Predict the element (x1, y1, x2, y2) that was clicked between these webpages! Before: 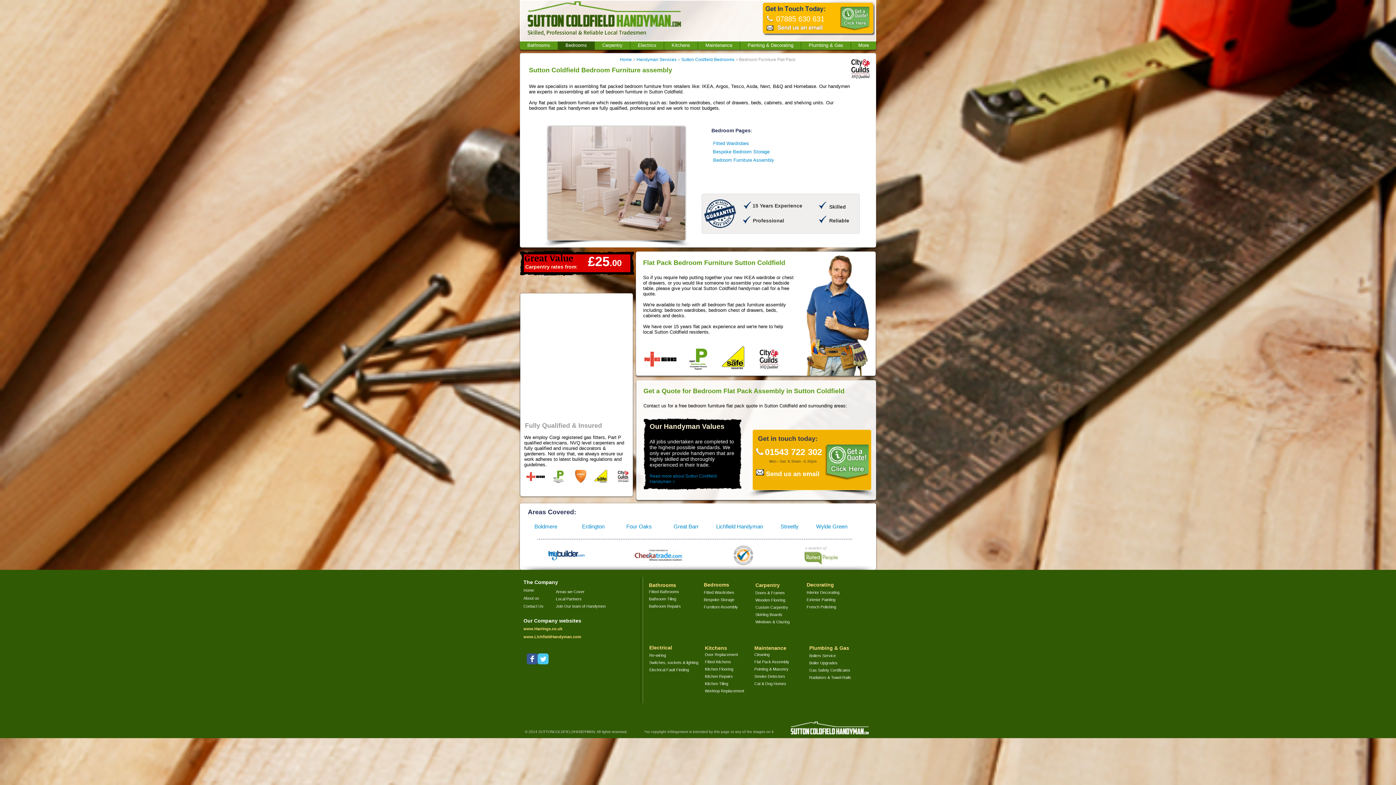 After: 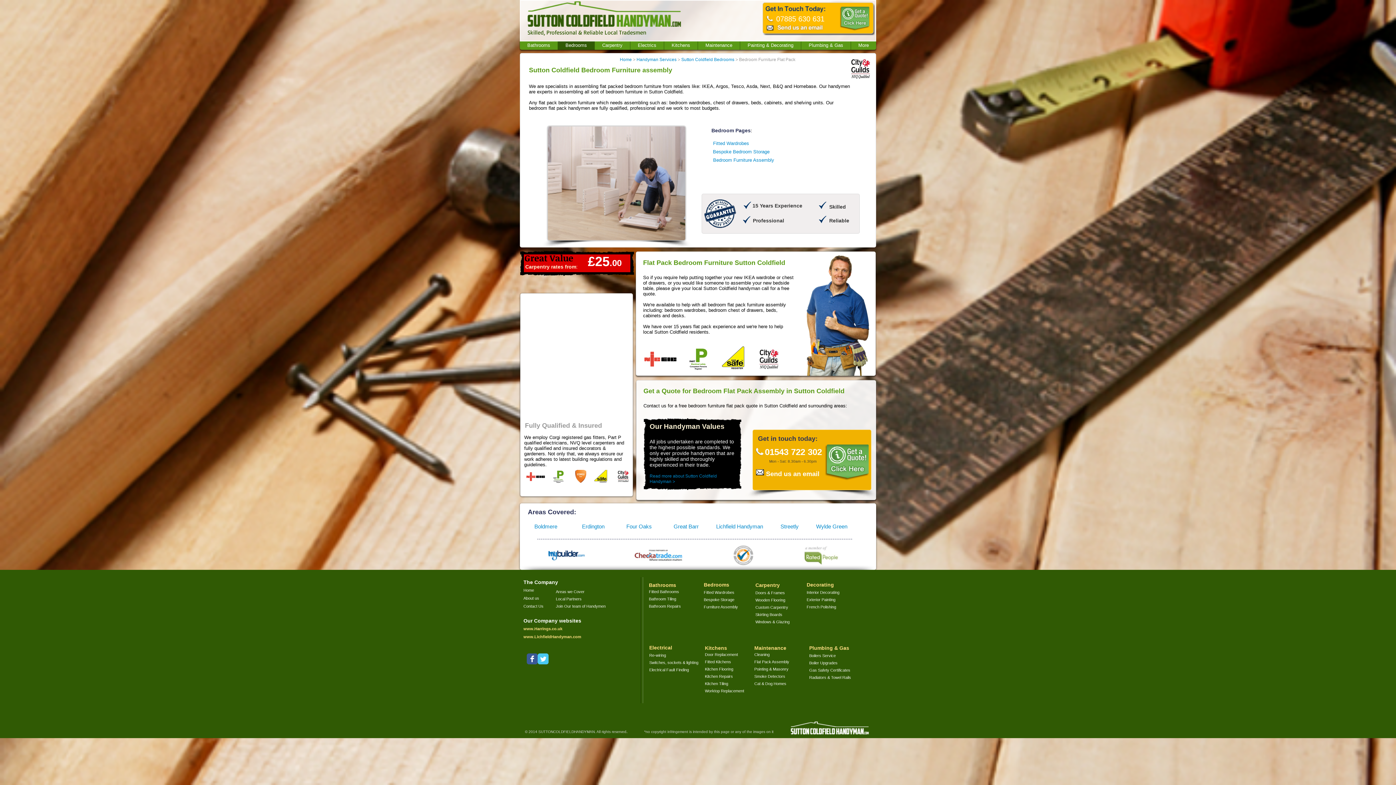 Action: label: Worktop Replacement bbox: (705, 688, 744, 693)